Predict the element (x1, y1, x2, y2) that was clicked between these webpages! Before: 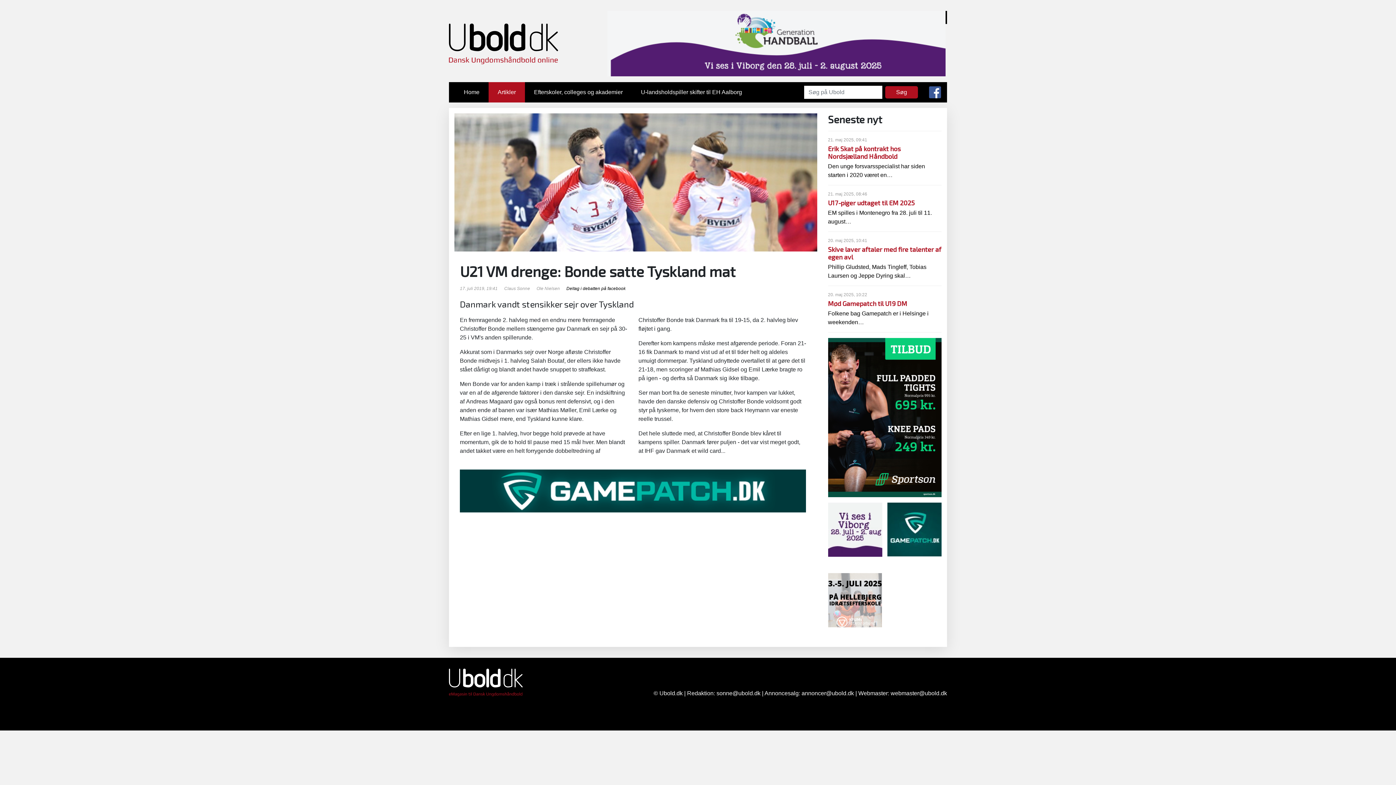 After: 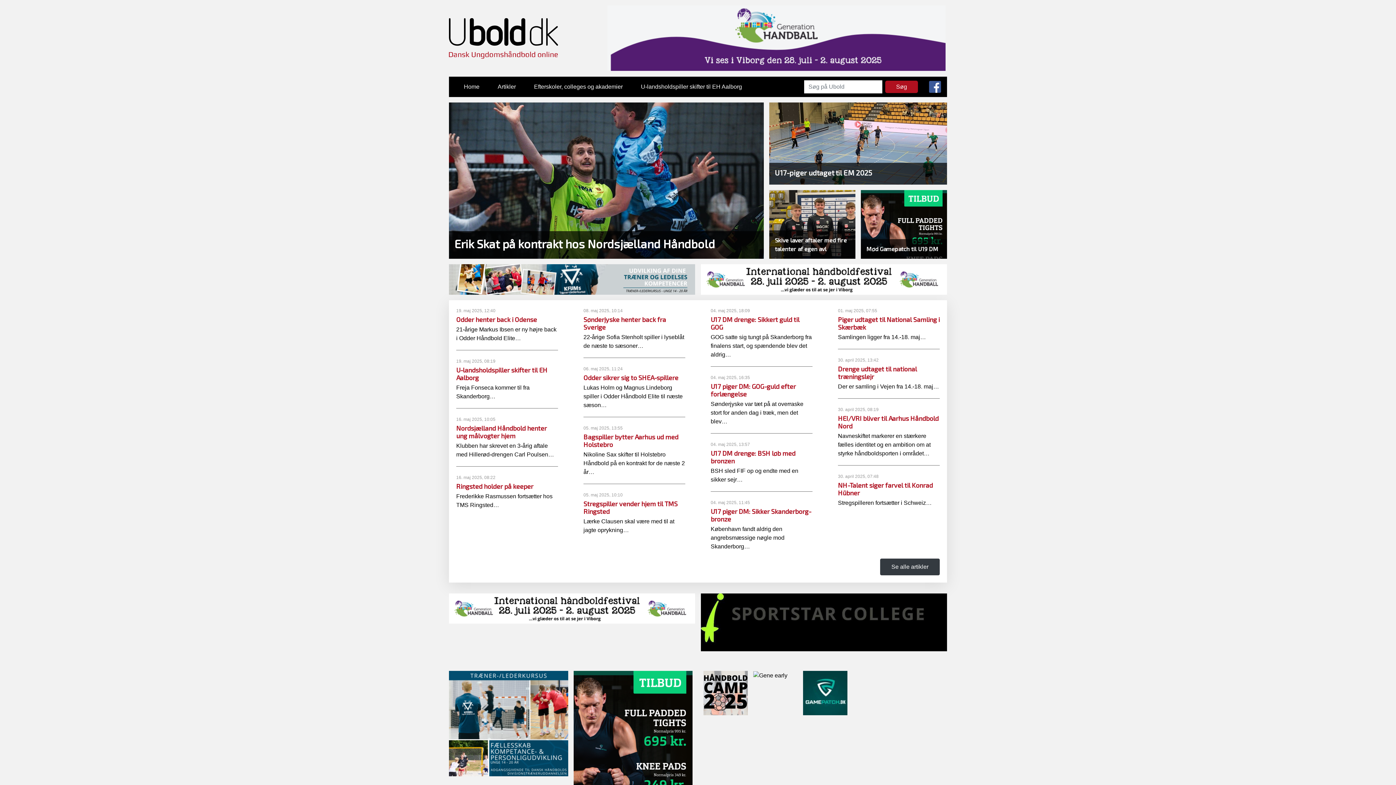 Action: bbox: (454, 76, 488, 97) label: Home
(current)